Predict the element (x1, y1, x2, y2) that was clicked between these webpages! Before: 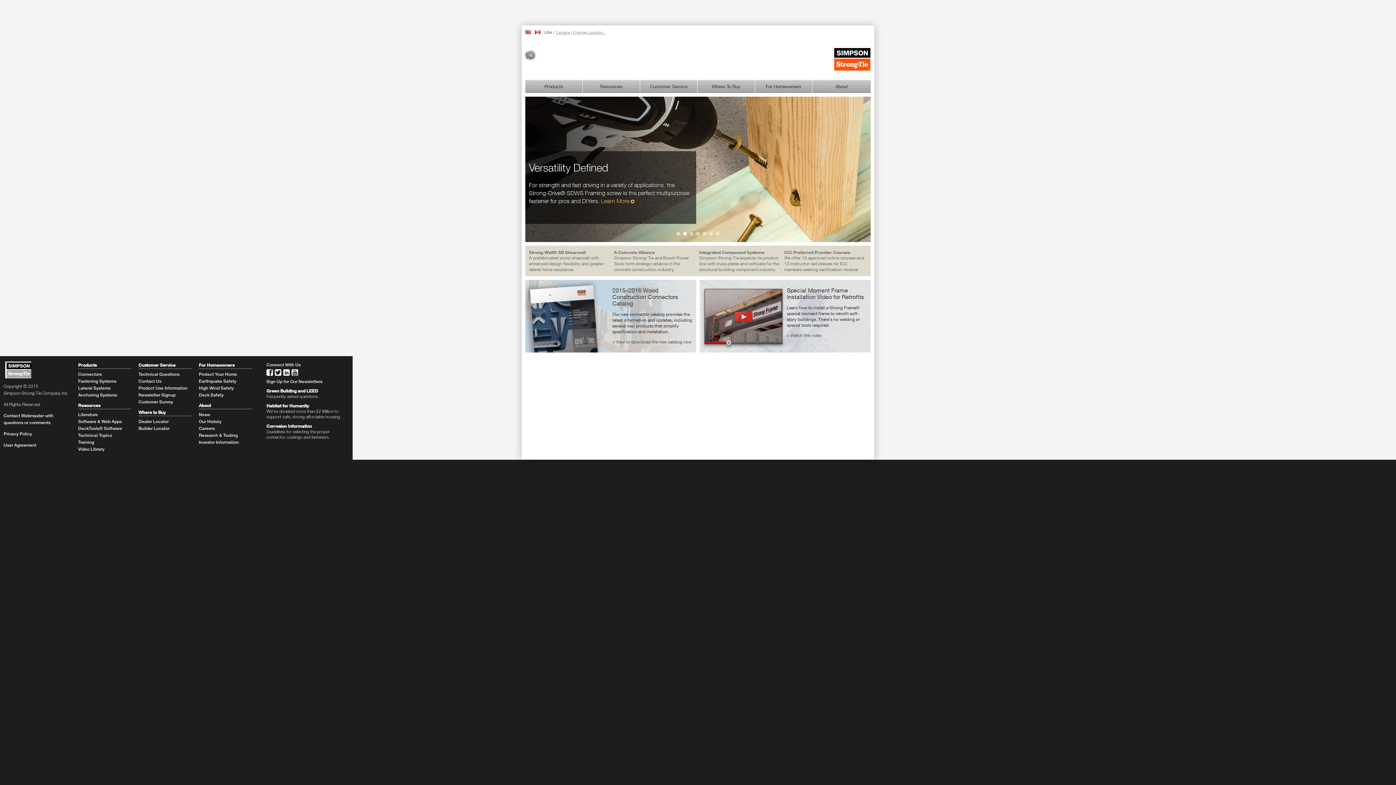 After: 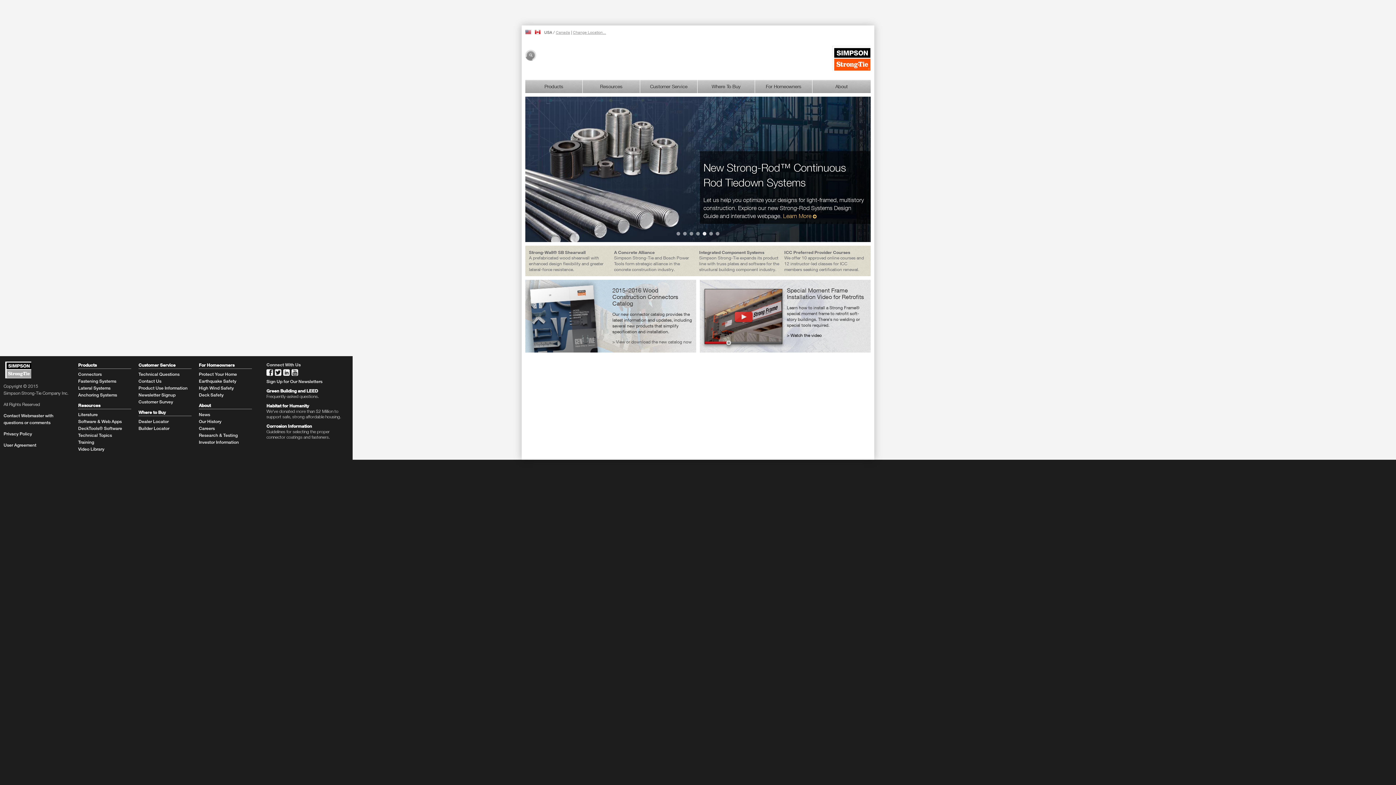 Action: label: > Watch the video bbox: (787, 332, 822, 338)